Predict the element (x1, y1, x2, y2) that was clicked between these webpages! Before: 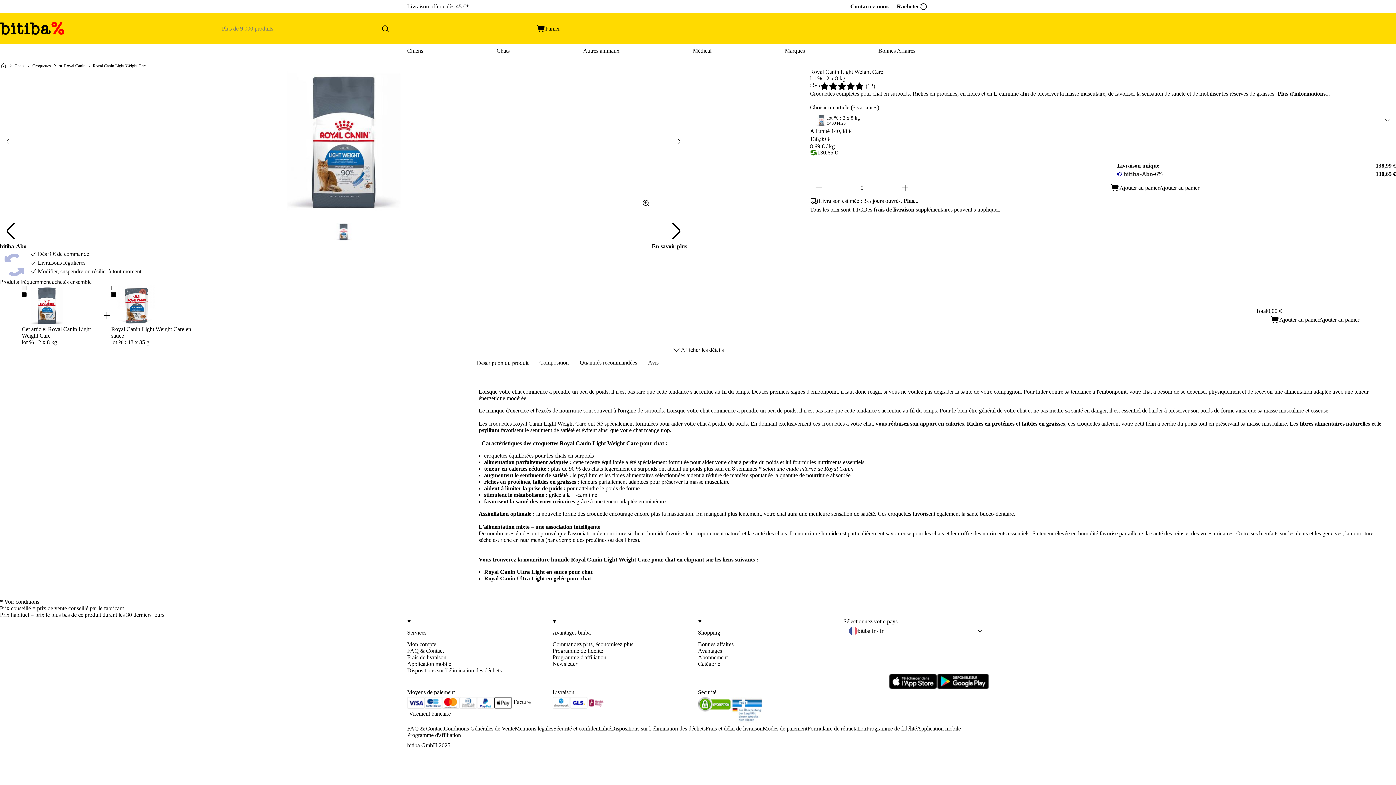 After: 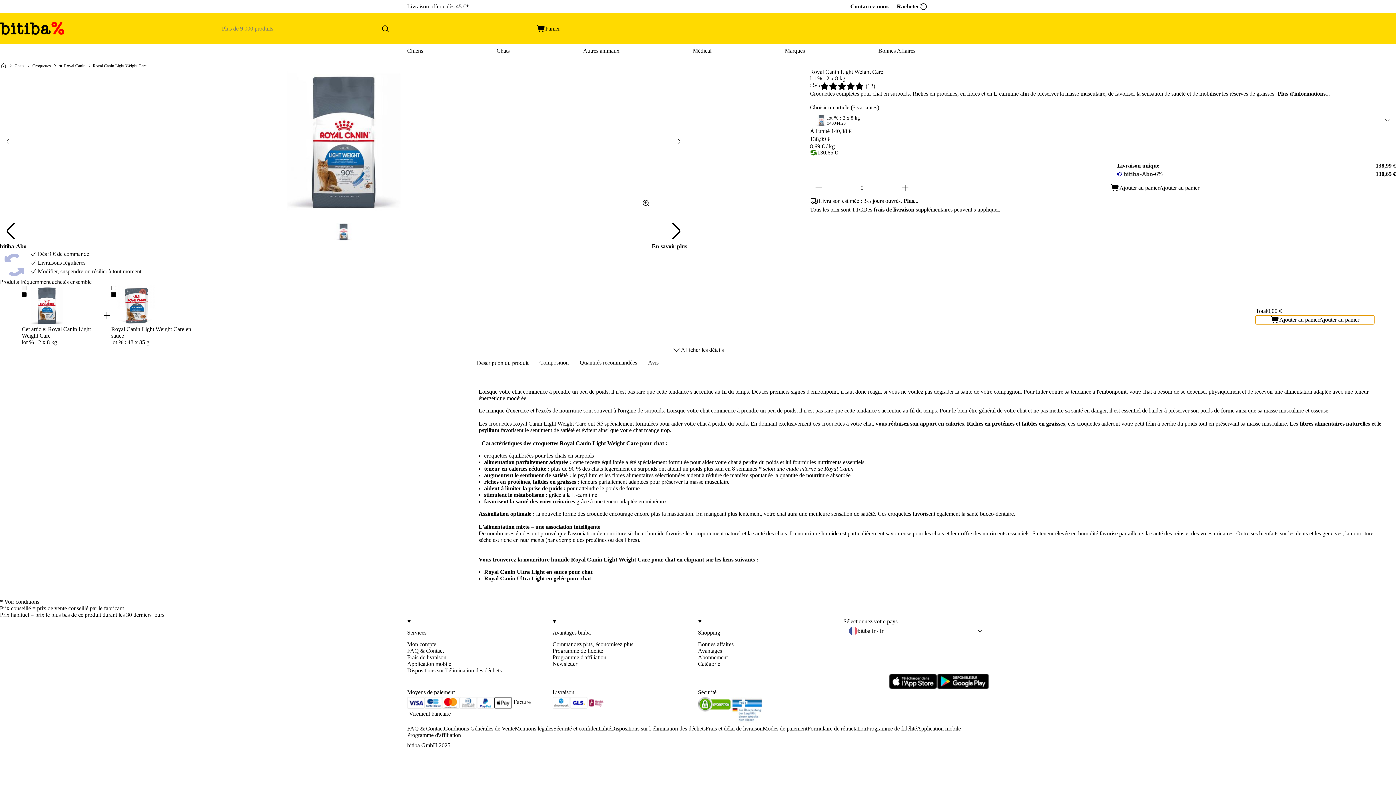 Action: bbox: (1256, 315, 1374, 324) label: Ajouter au panier